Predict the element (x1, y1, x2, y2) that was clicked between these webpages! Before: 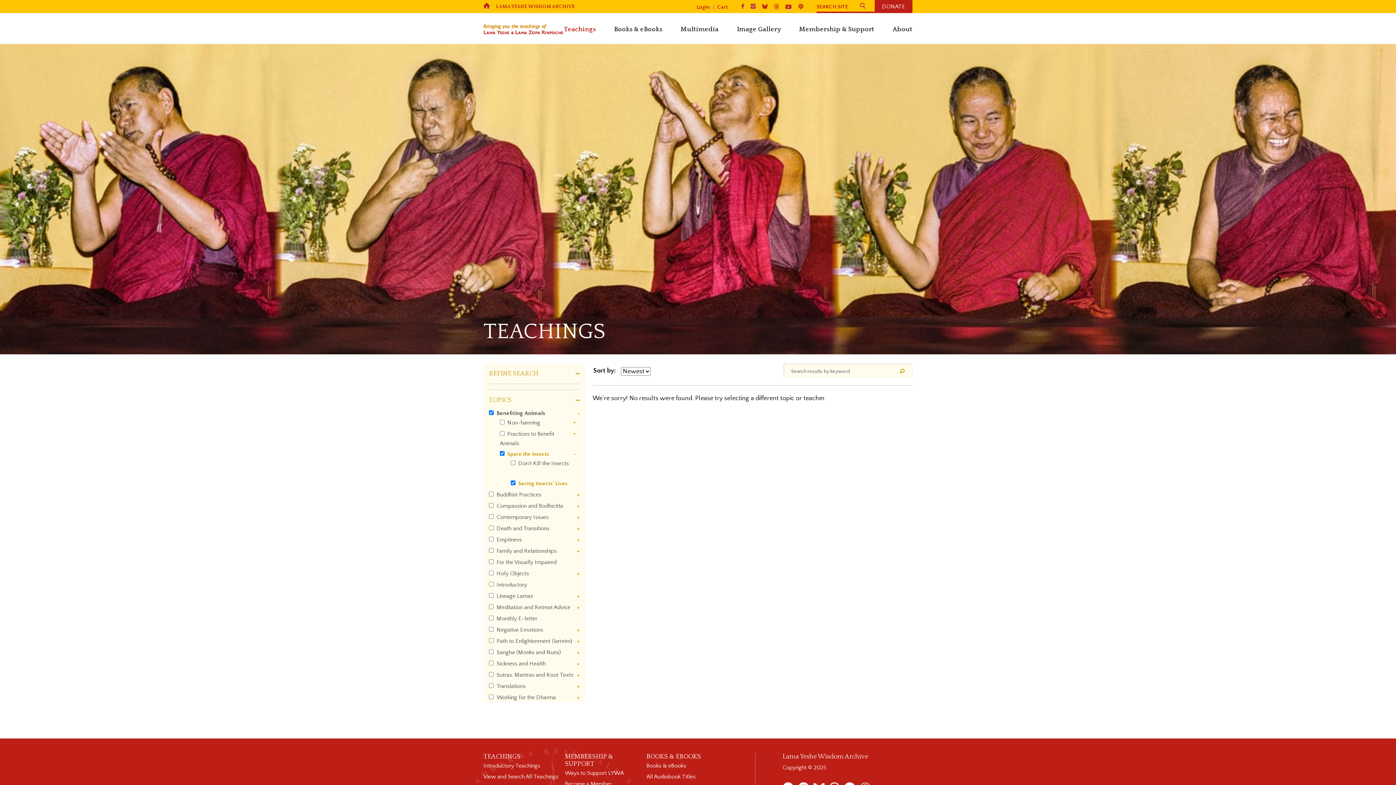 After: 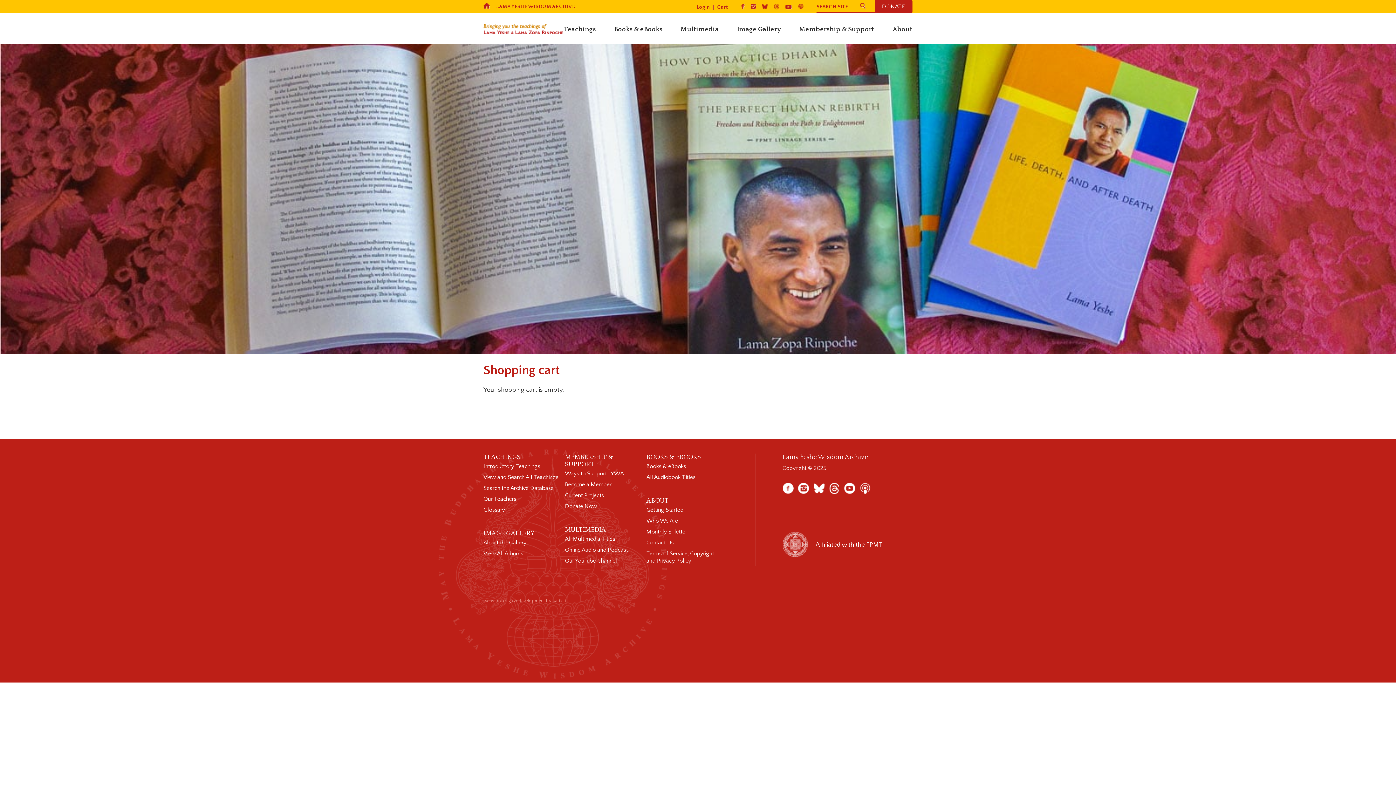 Action: label: Cart bbox: (717, 4, 728, 10)